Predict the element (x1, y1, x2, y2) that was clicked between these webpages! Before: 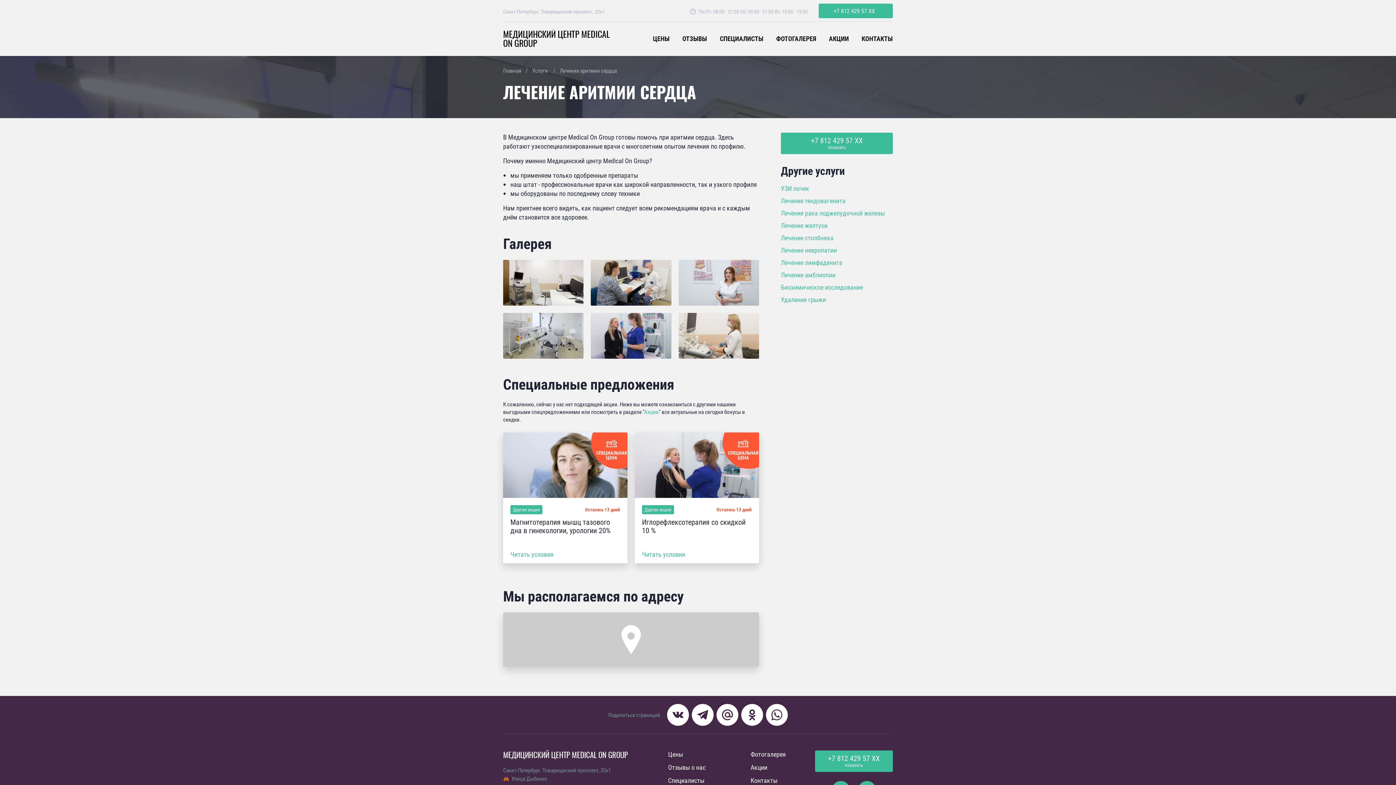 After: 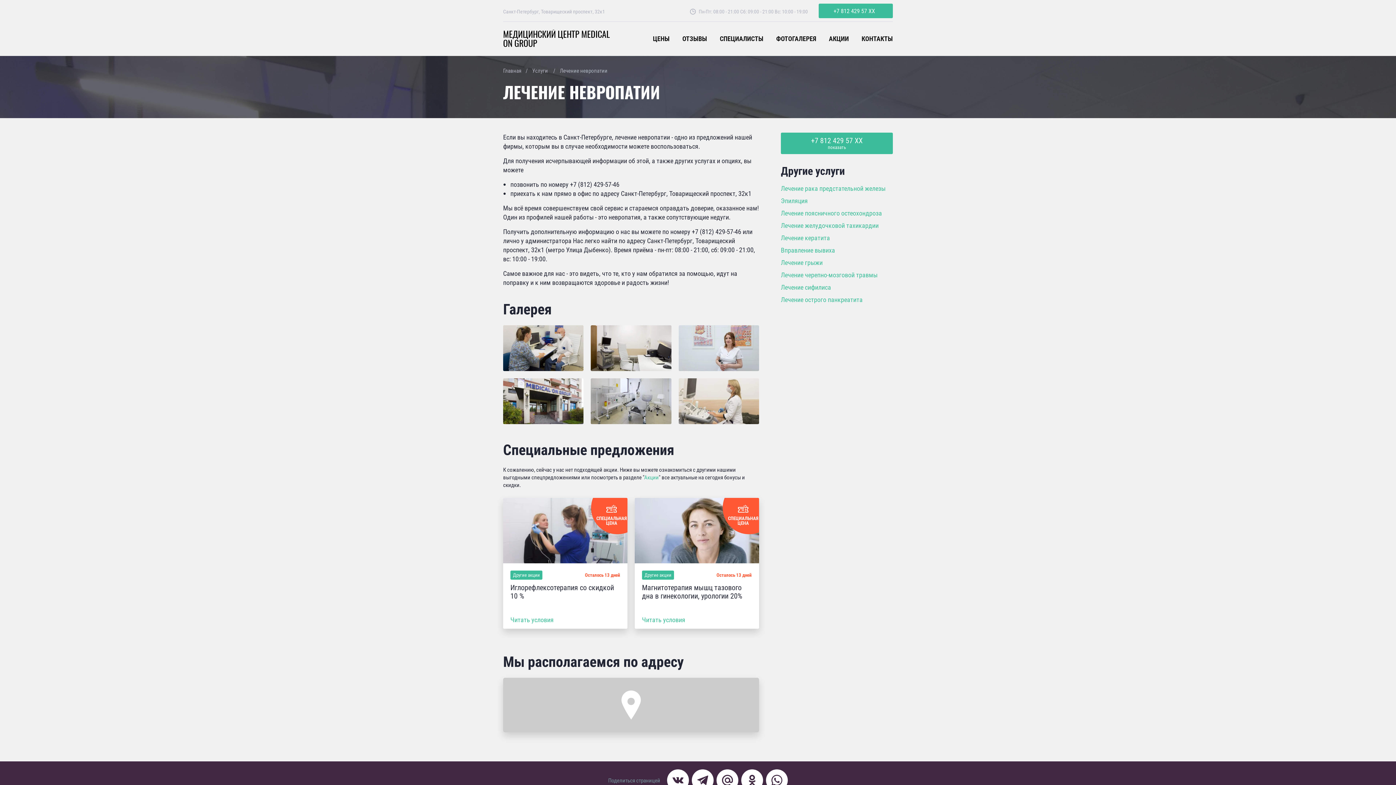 Action: label: Лечение невропатии bbox: (781, 245, 837, 254)